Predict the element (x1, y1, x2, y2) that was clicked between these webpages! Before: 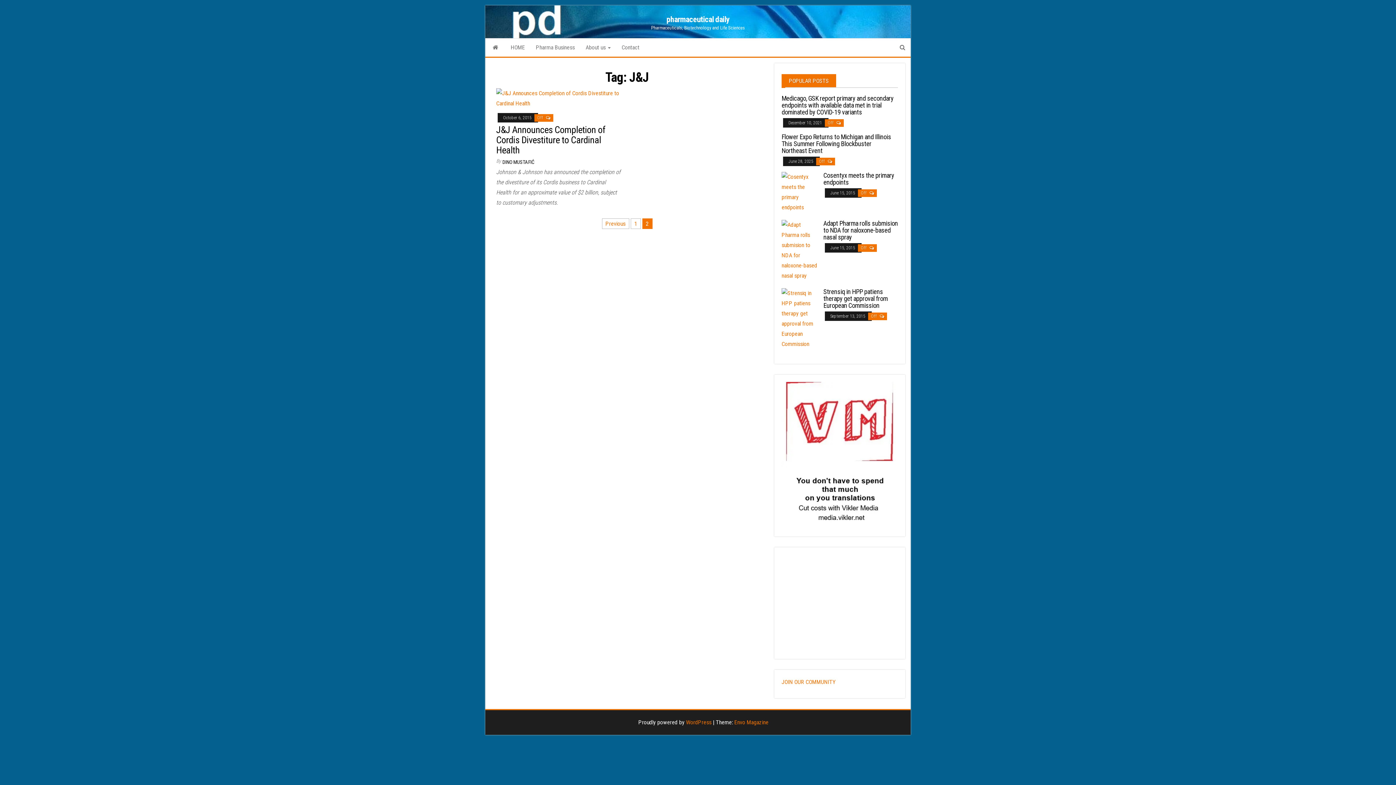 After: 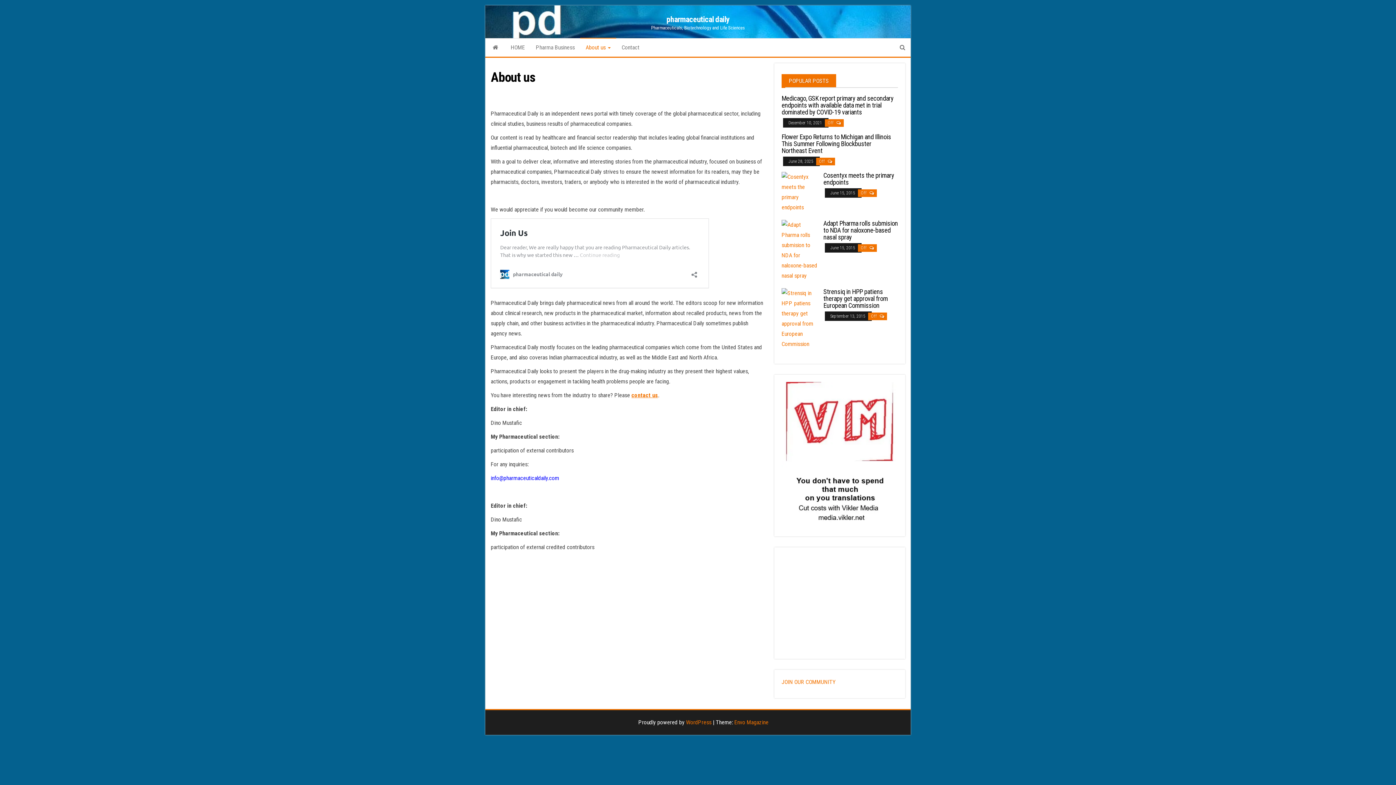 Action: label: About us  bbox: (580, 38, 616, 56)